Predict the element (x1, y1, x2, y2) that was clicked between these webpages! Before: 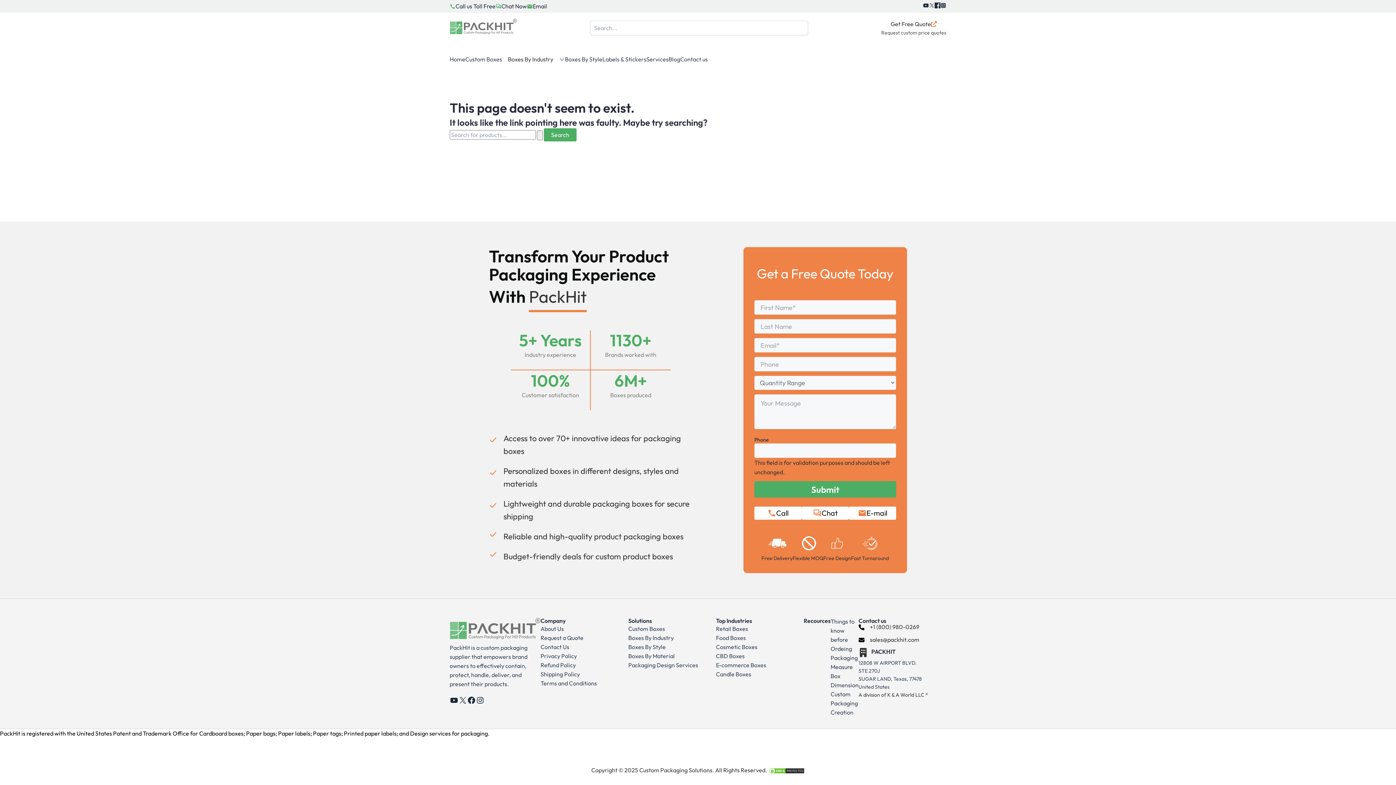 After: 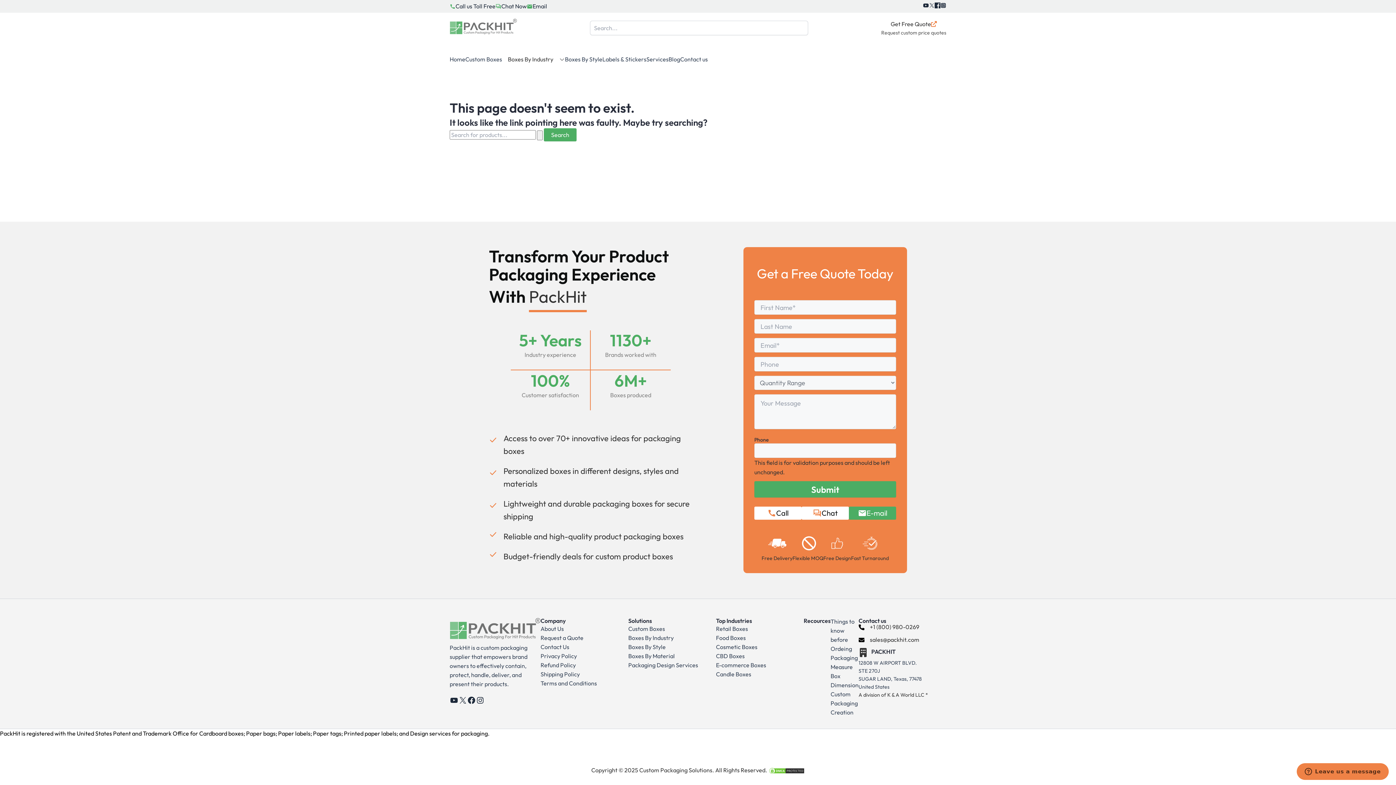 Action: bbox: (849, 506, 896, 520) label: E-mail